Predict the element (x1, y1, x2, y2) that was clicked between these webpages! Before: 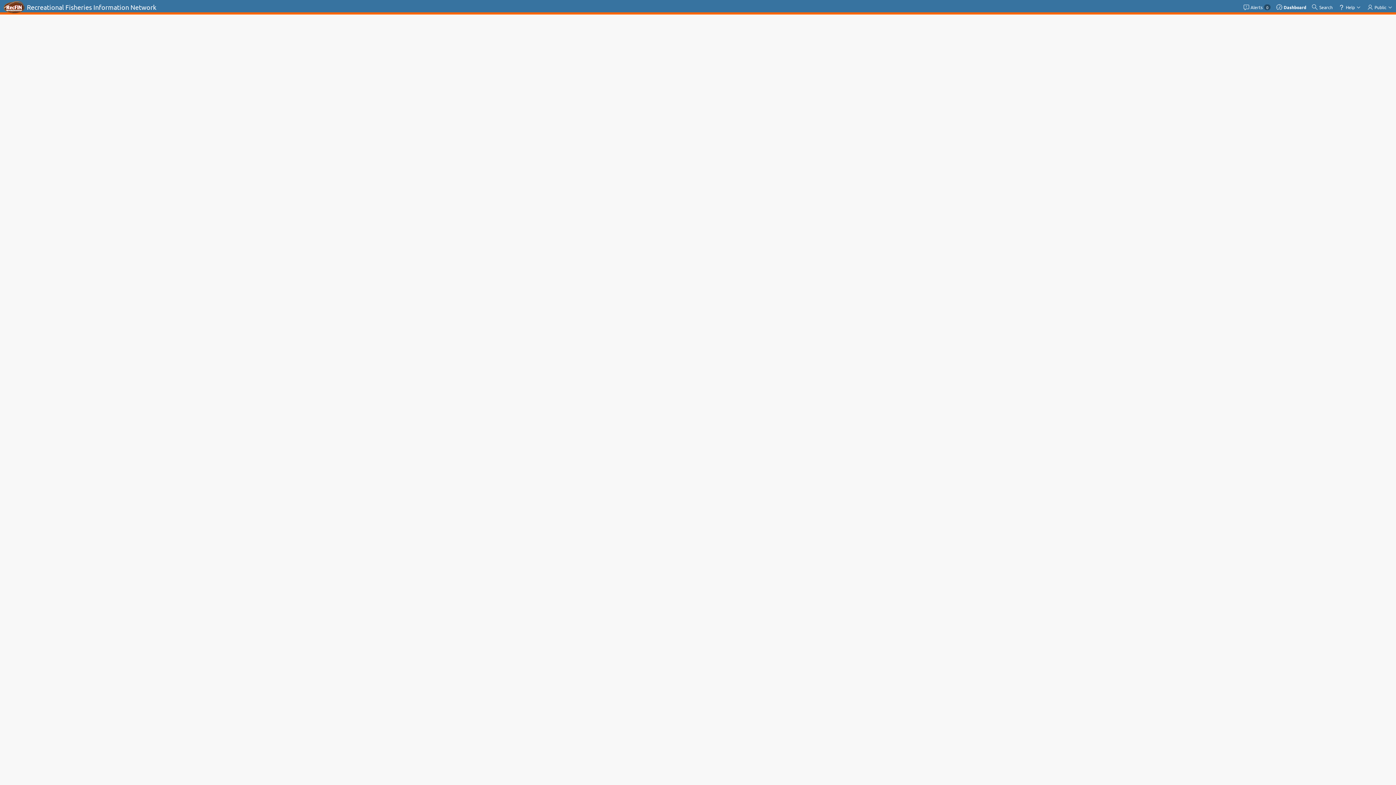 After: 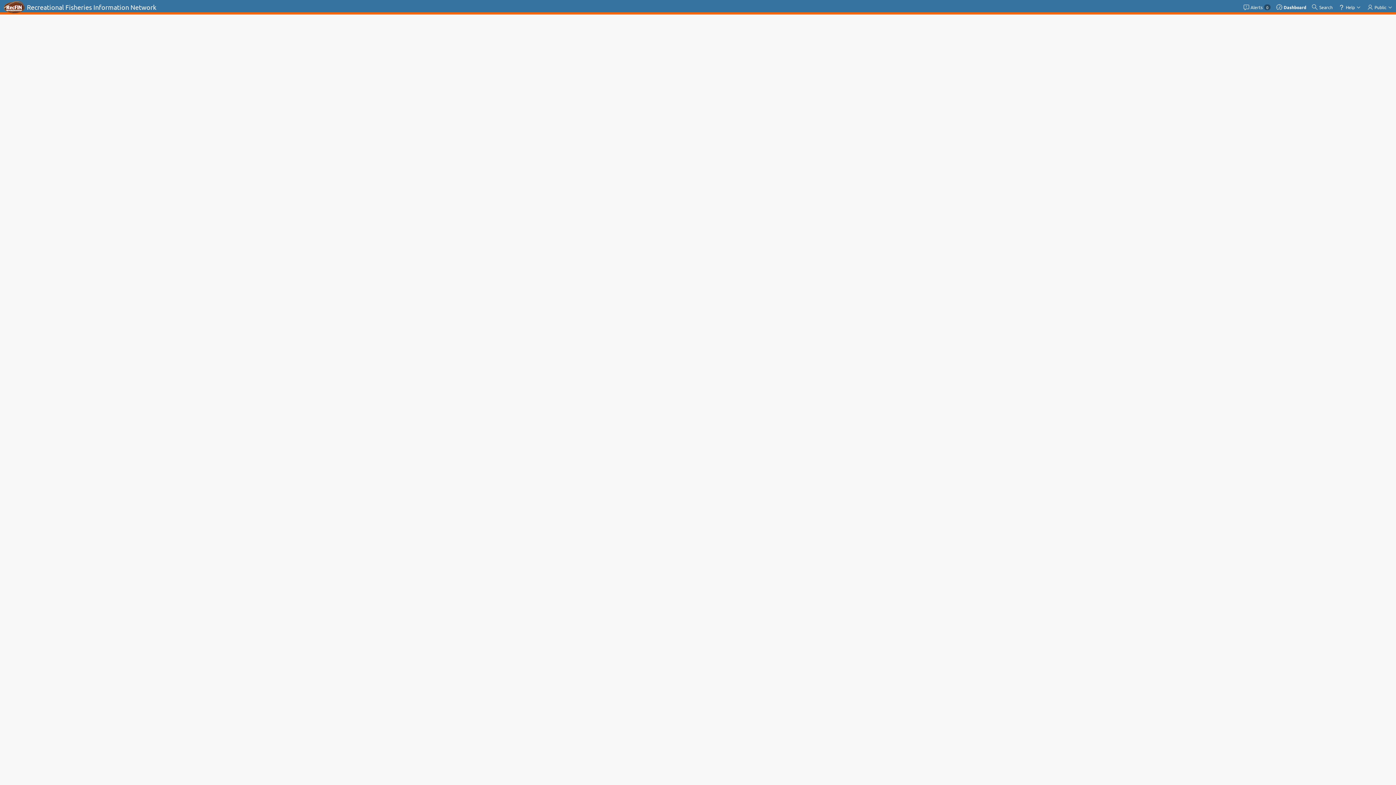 Action: bbox: (2, 0, 156, 14) label: Recreational Fisheries Information Network